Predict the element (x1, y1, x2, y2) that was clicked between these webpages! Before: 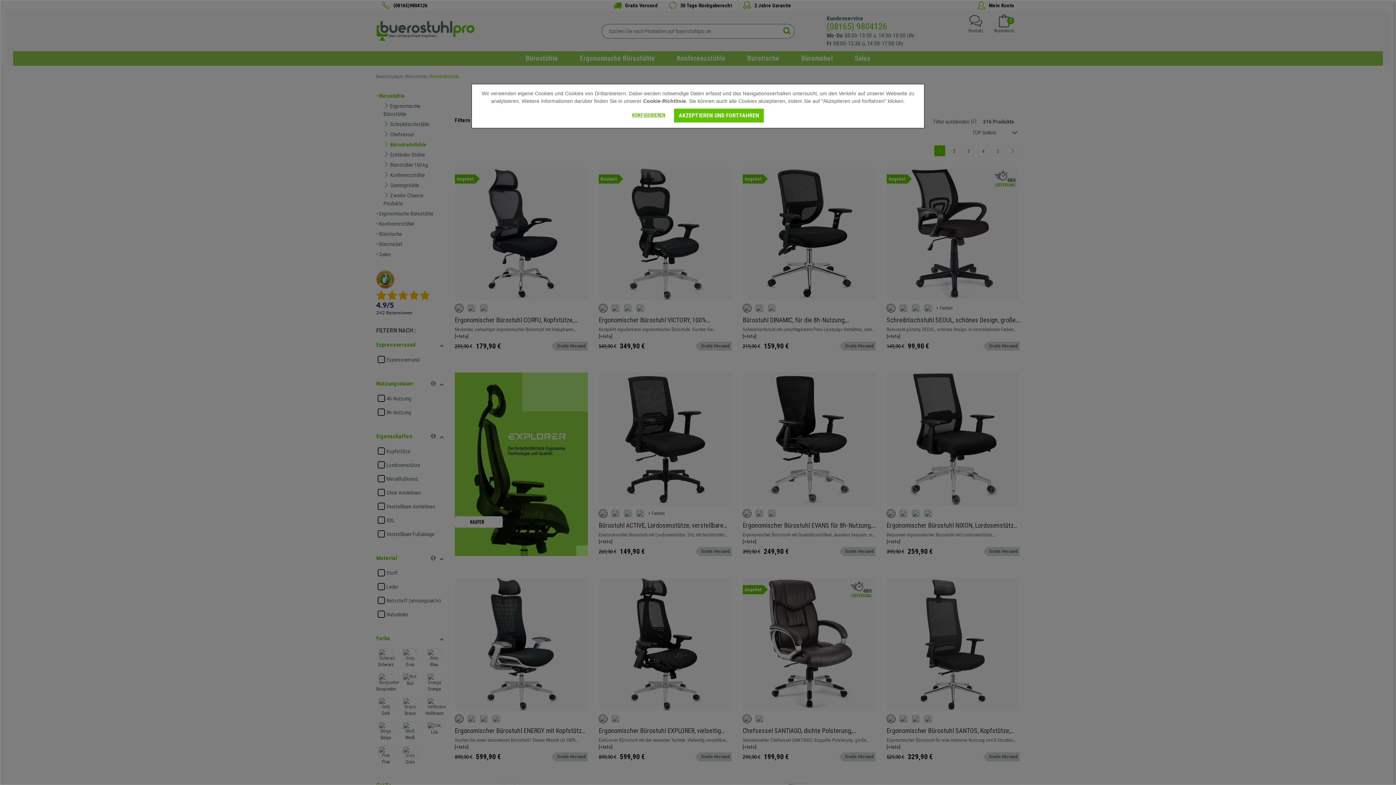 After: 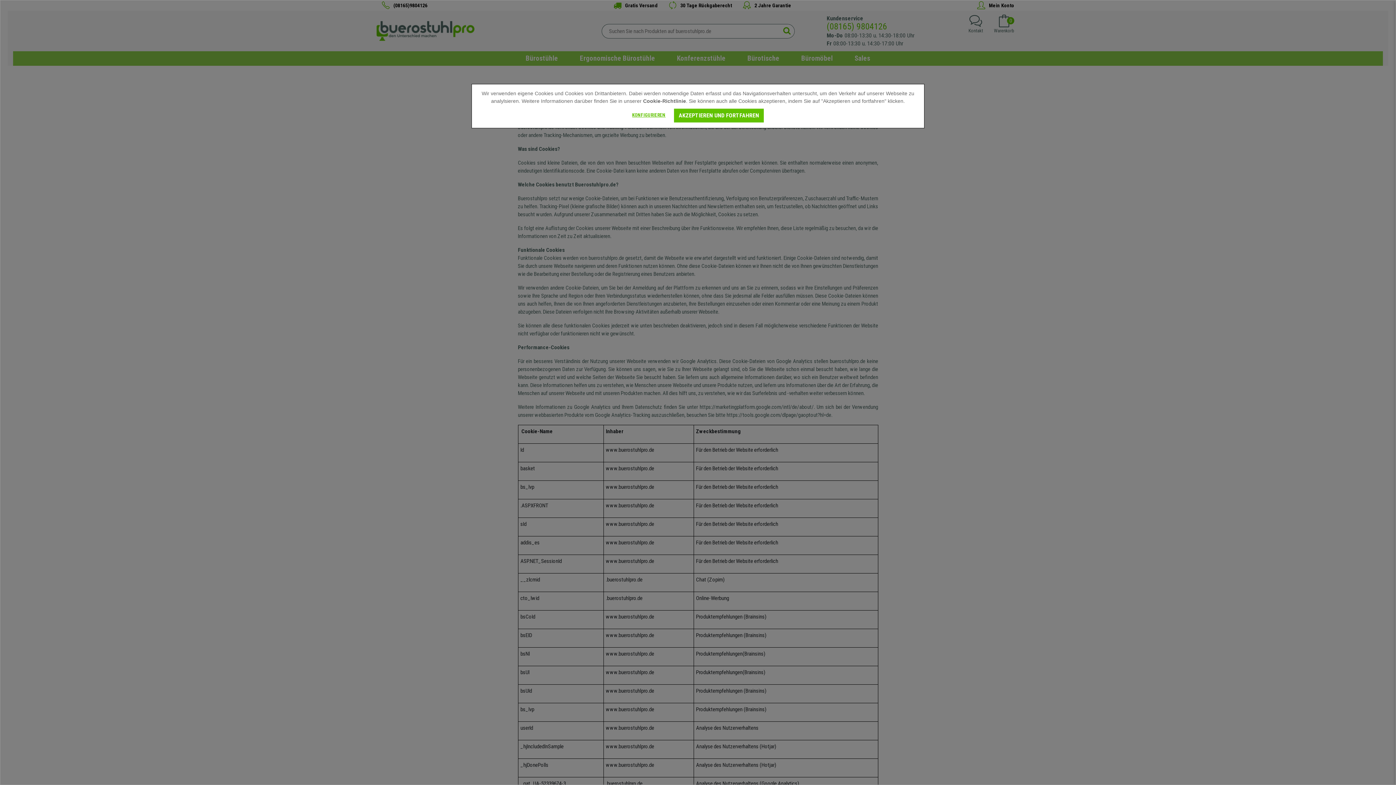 Action: bbox: (643, 98, 686, 104) label: Cookie-Richtlinie